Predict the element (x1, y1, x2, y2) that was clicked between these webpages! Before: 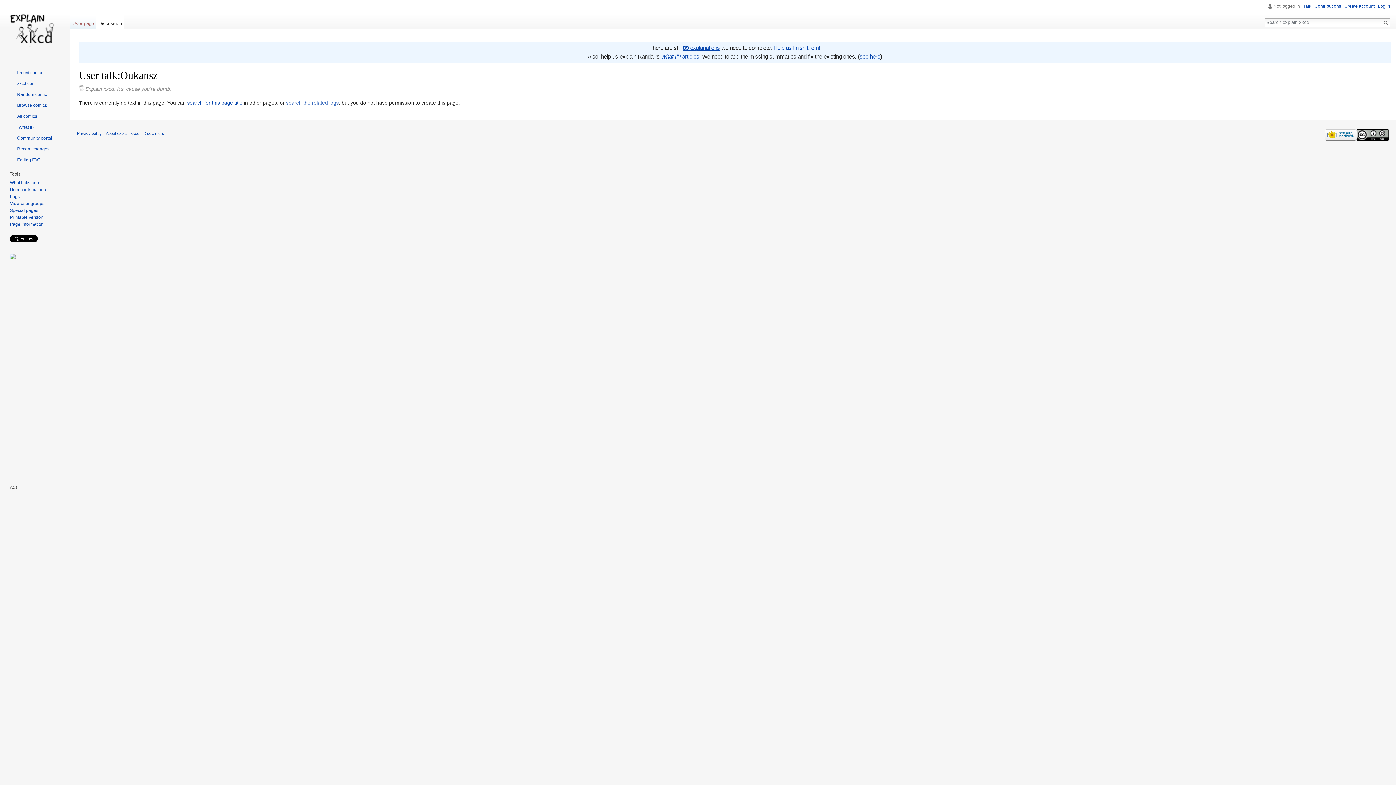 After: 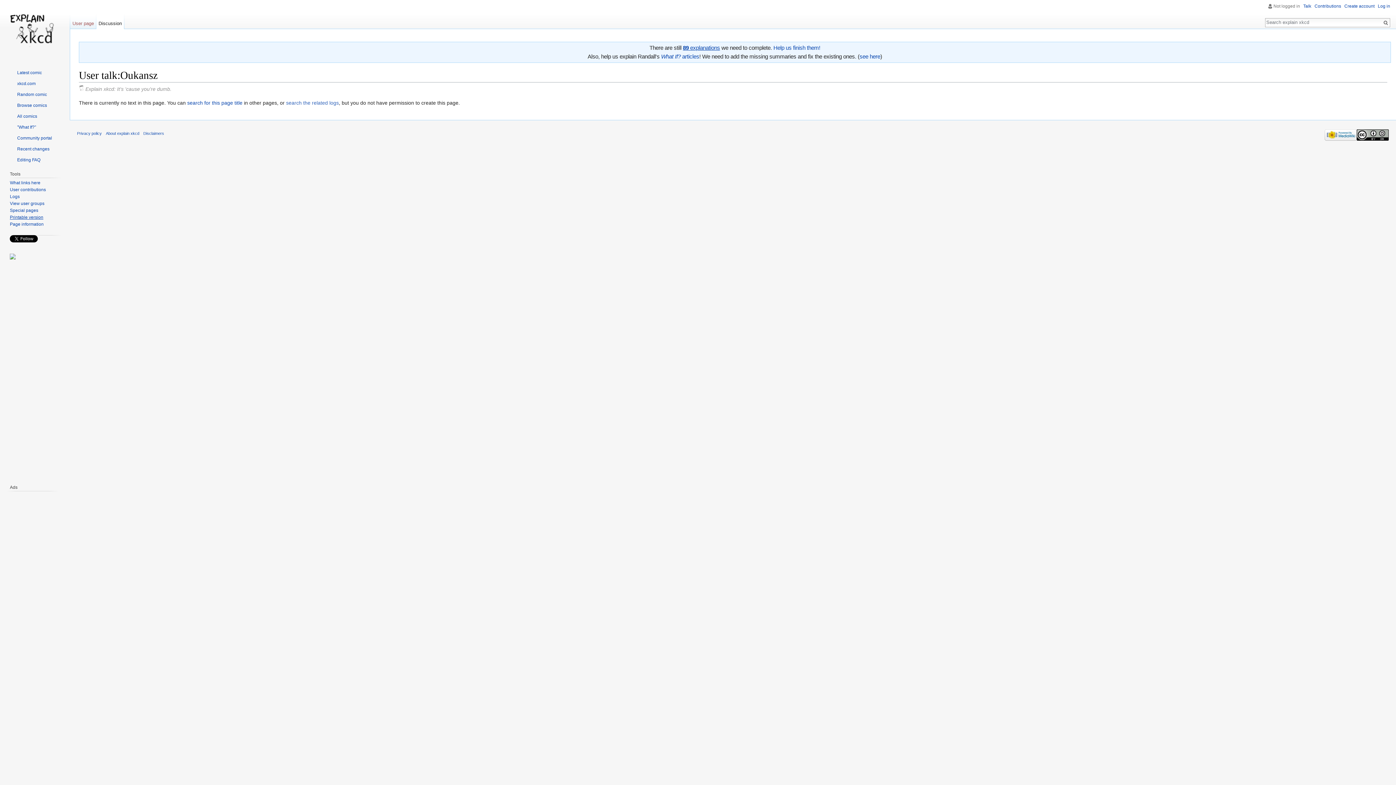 Action: bbox: (9, 214, 43, 219) label: Printable version